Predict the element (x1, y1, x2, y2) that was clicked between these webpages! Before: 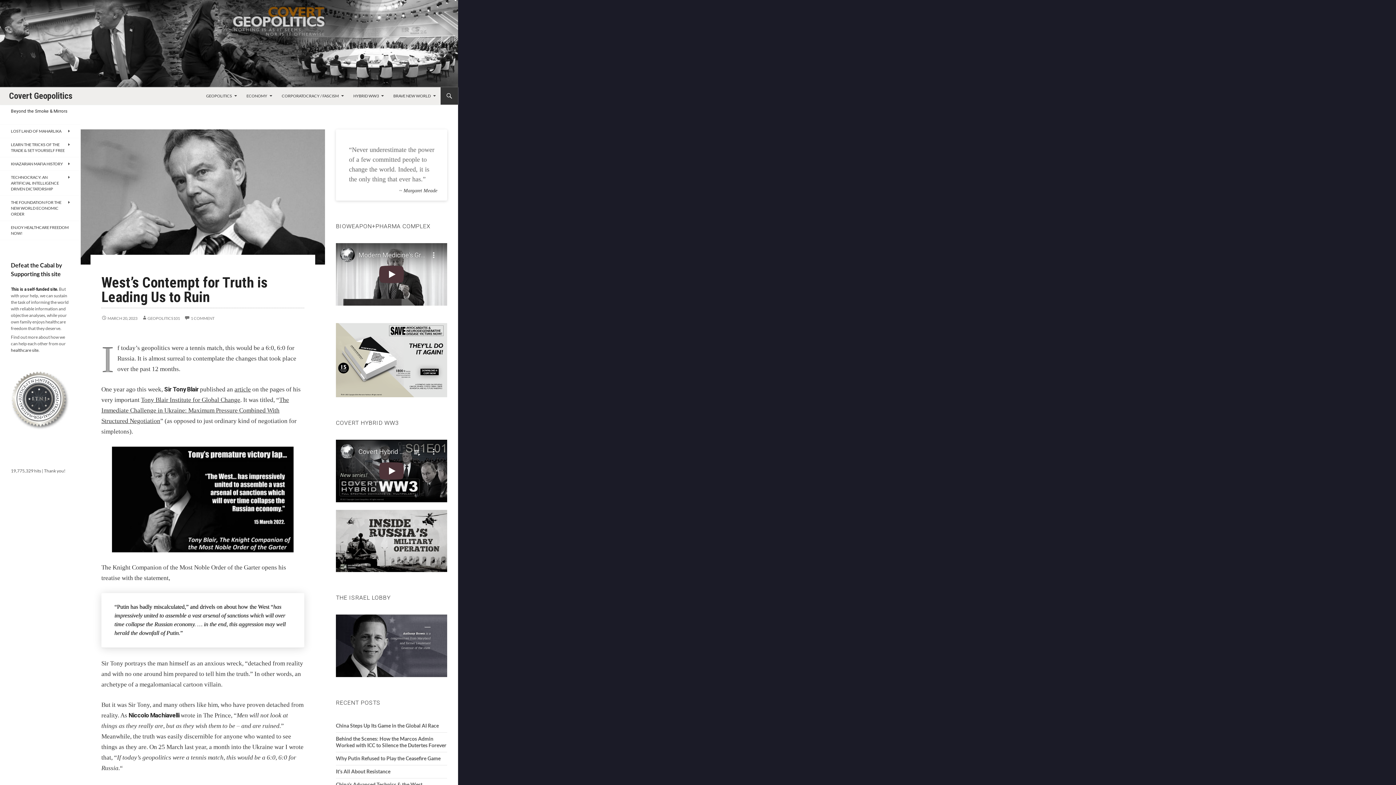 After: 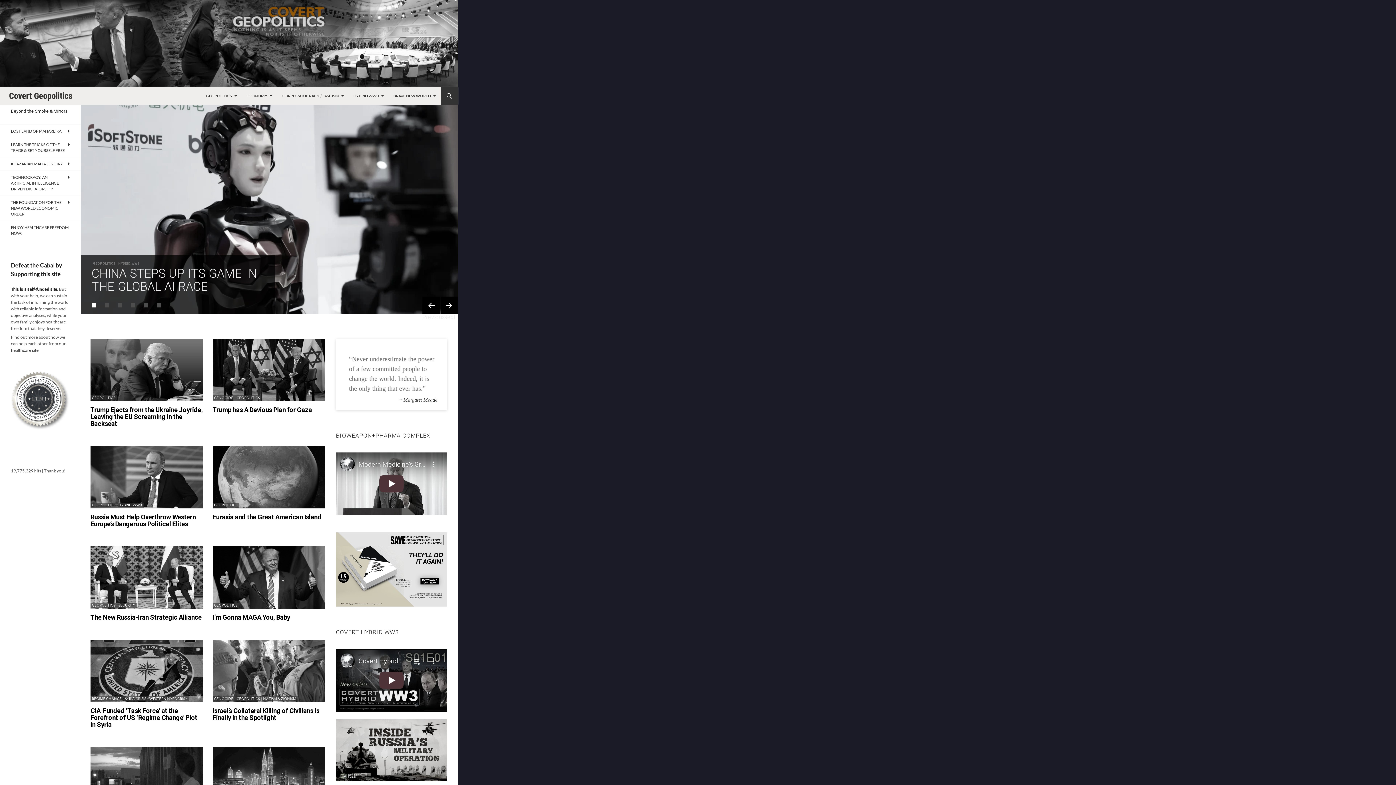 Action: bbox: (8, 87, 73, 104) label: Covert Geopolitics